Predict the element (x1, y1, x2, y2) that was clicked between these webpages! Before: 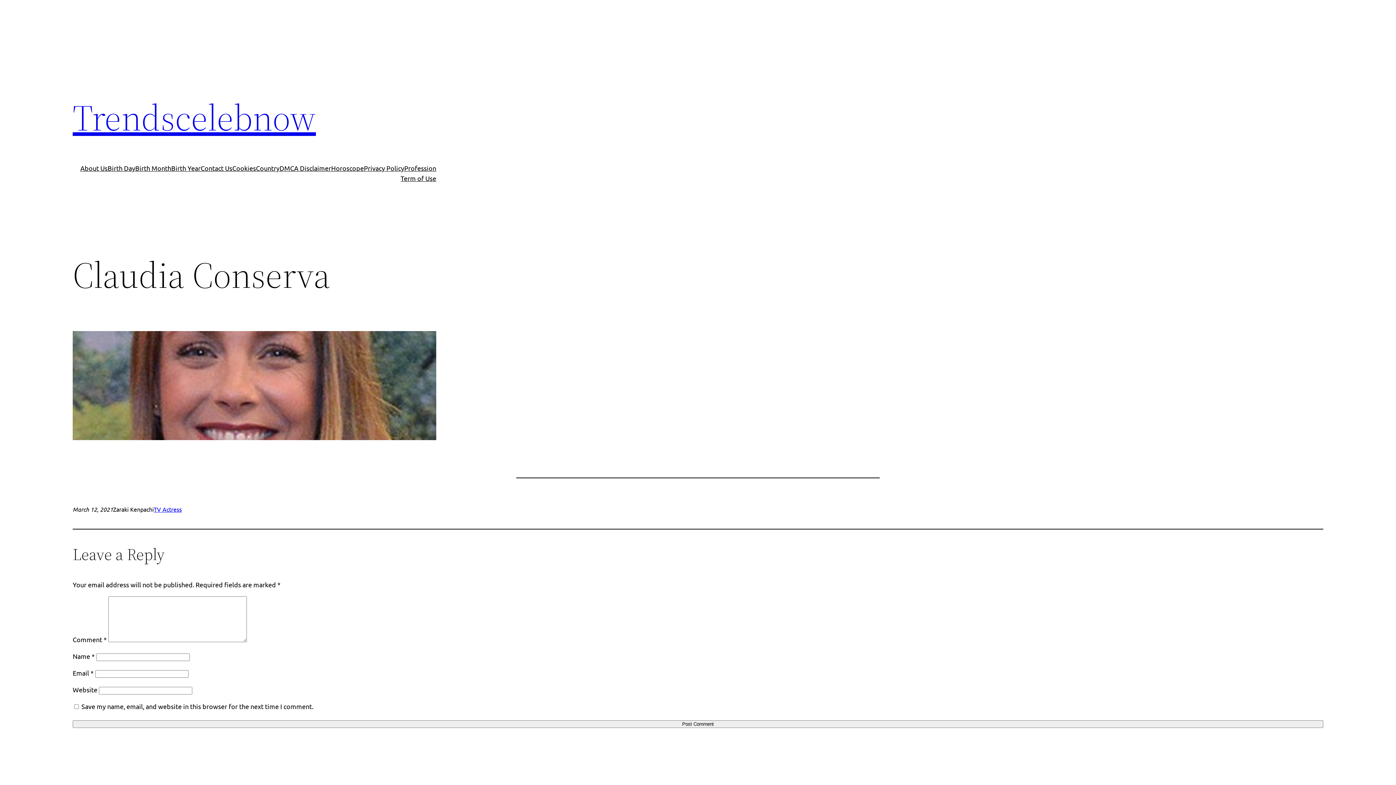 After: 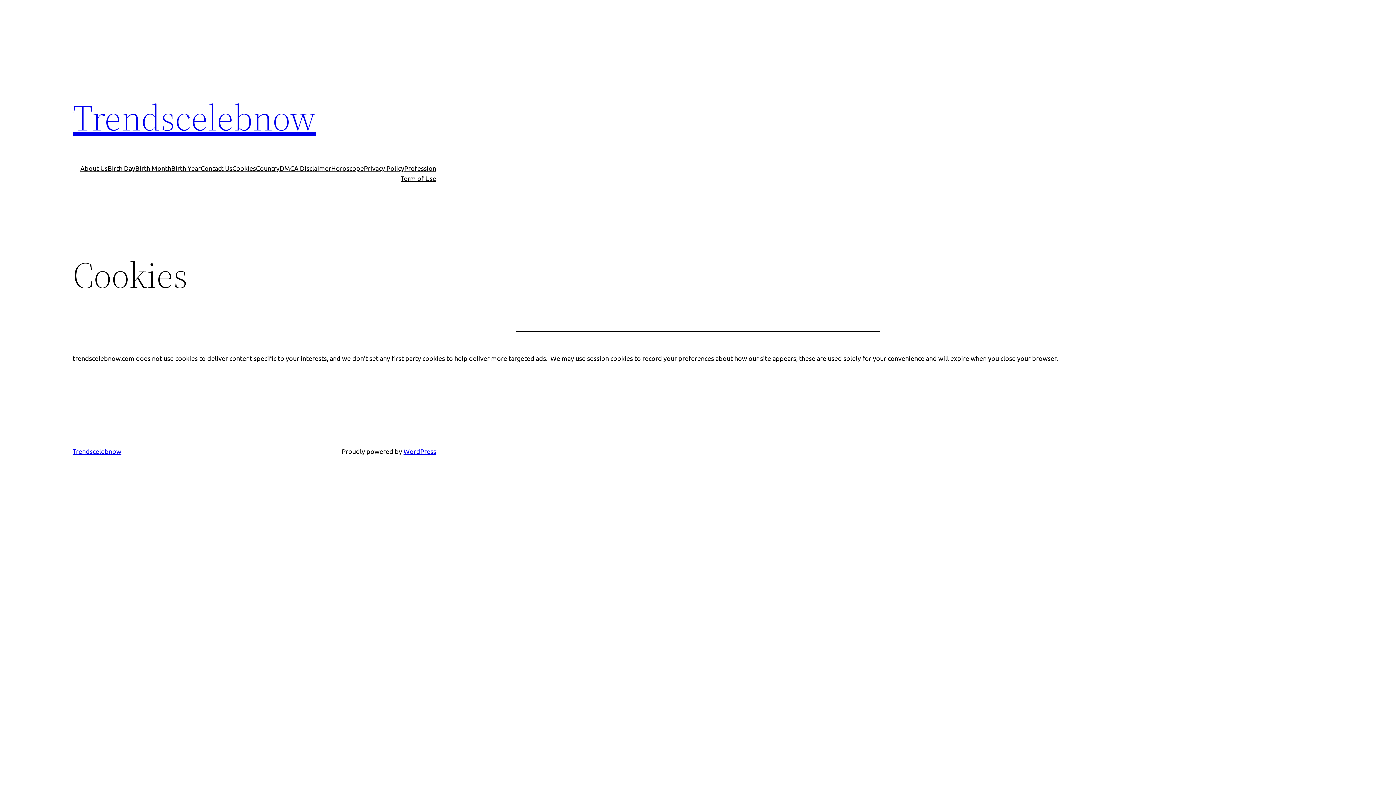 Action: label: Cookies bbox: (232, 163, 256, 173)